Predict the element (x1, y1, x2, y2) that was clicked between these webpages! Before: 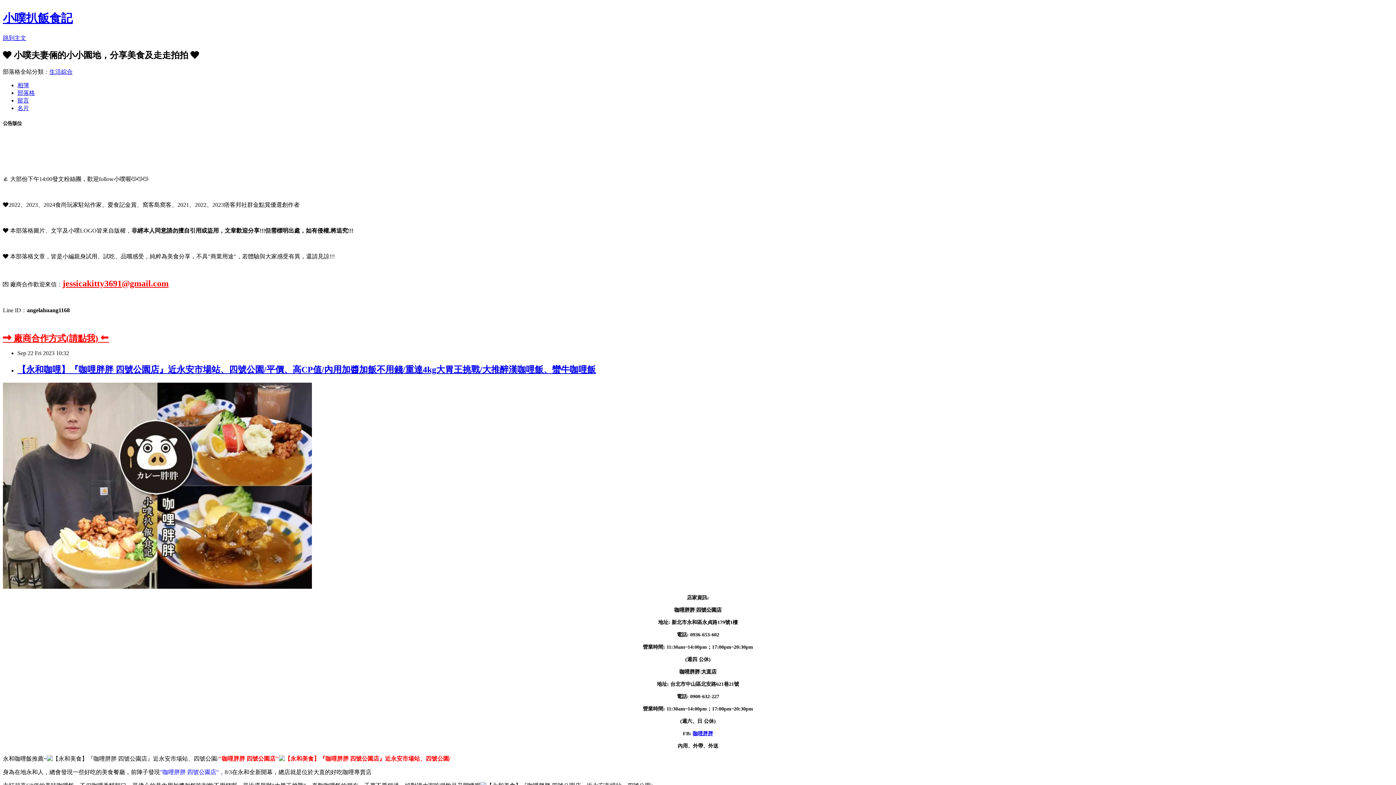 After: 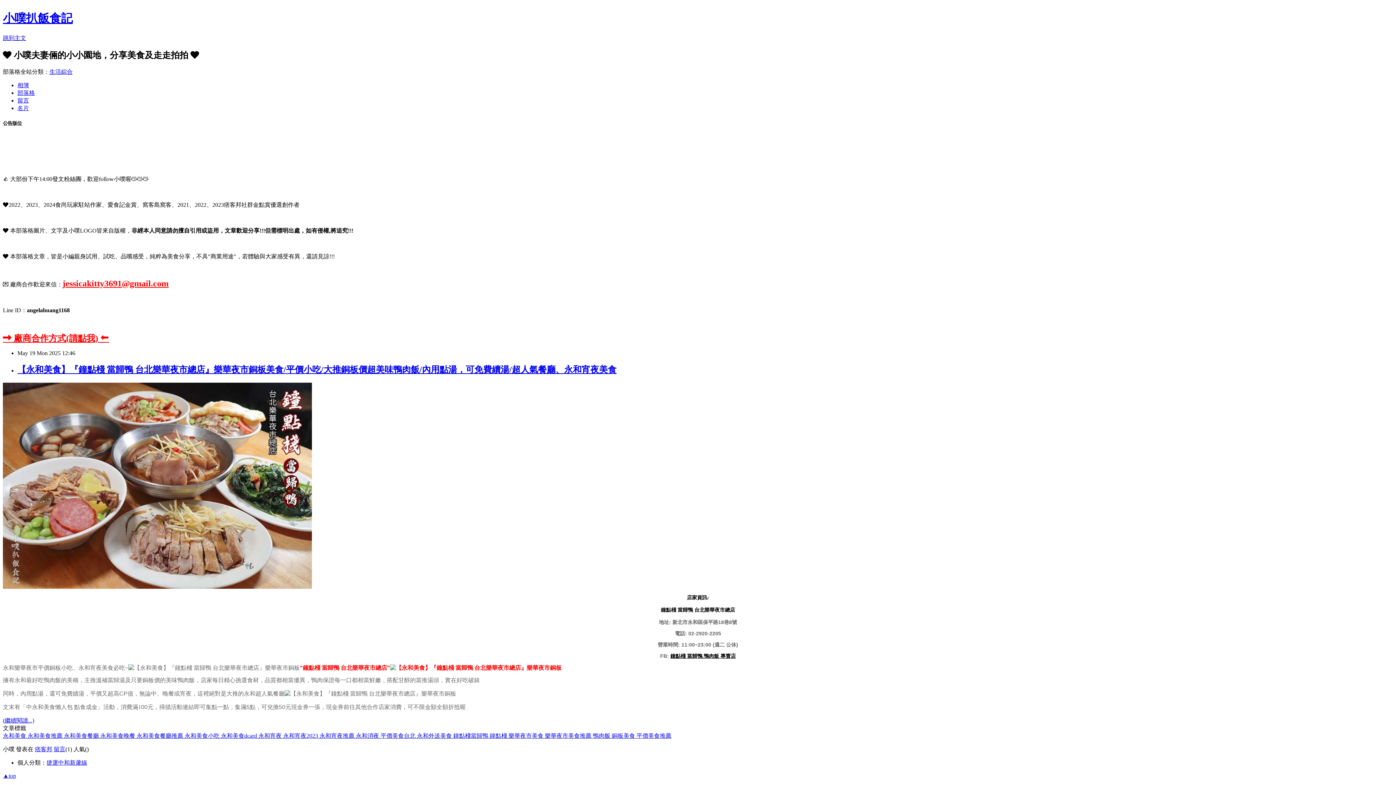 Action: label: 小噗扒飯食記 bbox: (2, 11, 72, 24)